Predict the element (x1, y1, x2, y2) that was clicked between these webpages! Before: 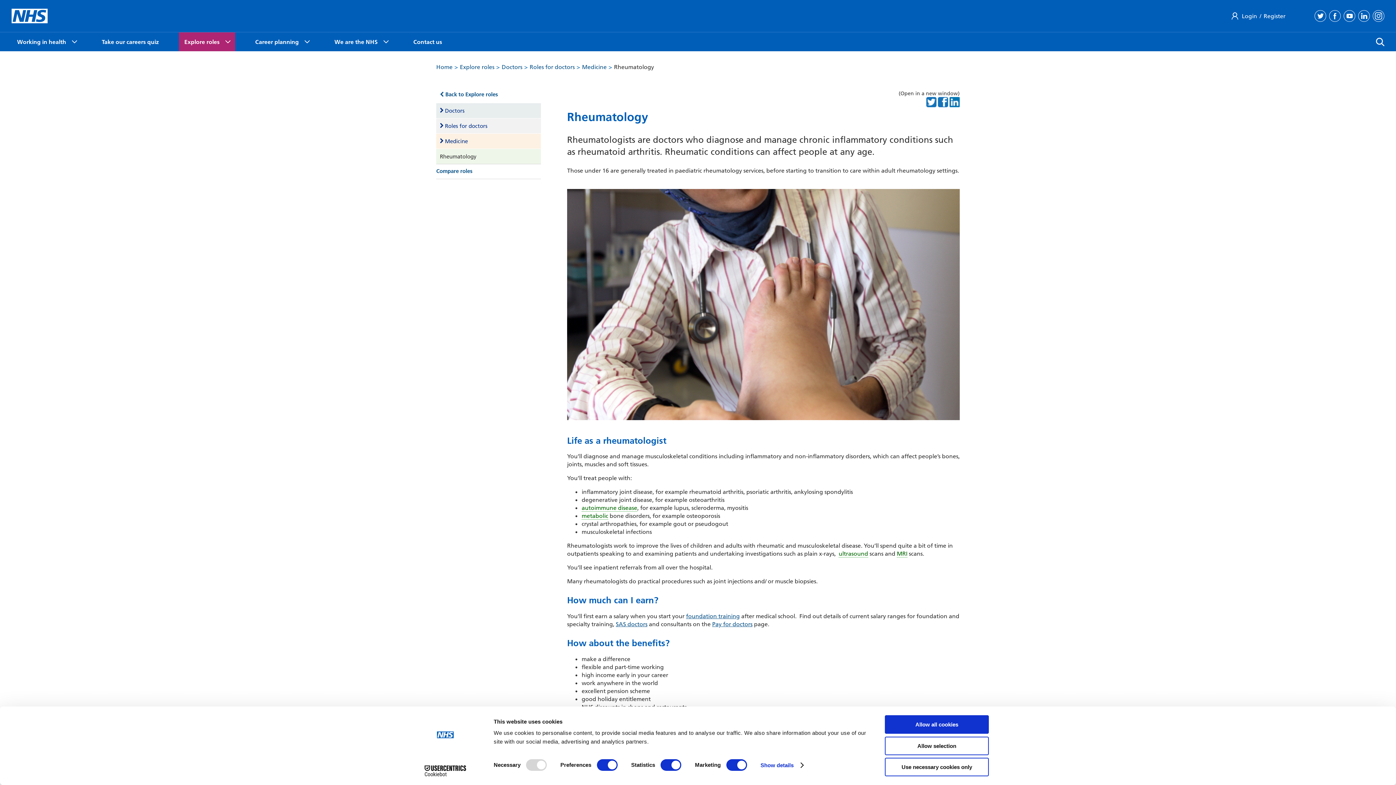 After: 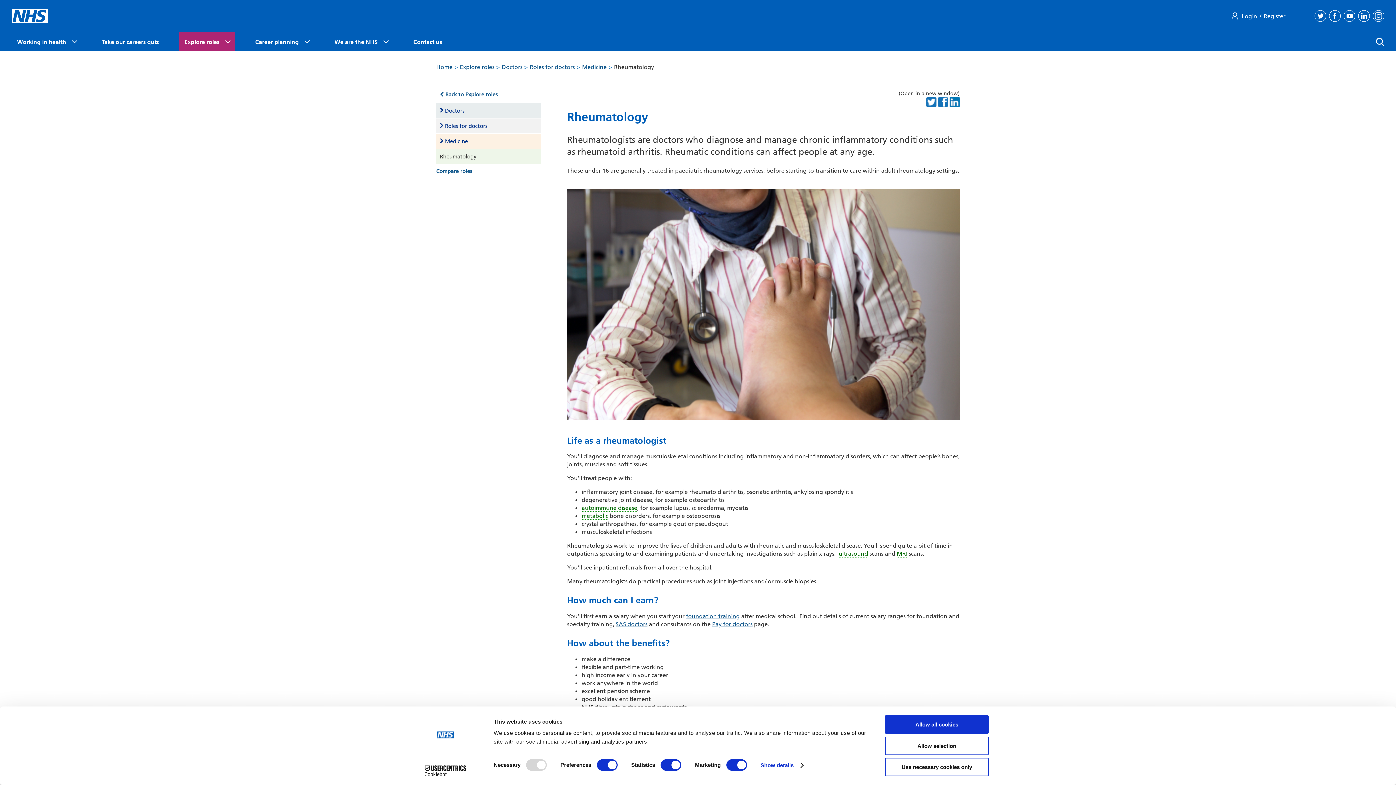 Action: label: Rheumatology bbox: (436, 149, 541, 164)